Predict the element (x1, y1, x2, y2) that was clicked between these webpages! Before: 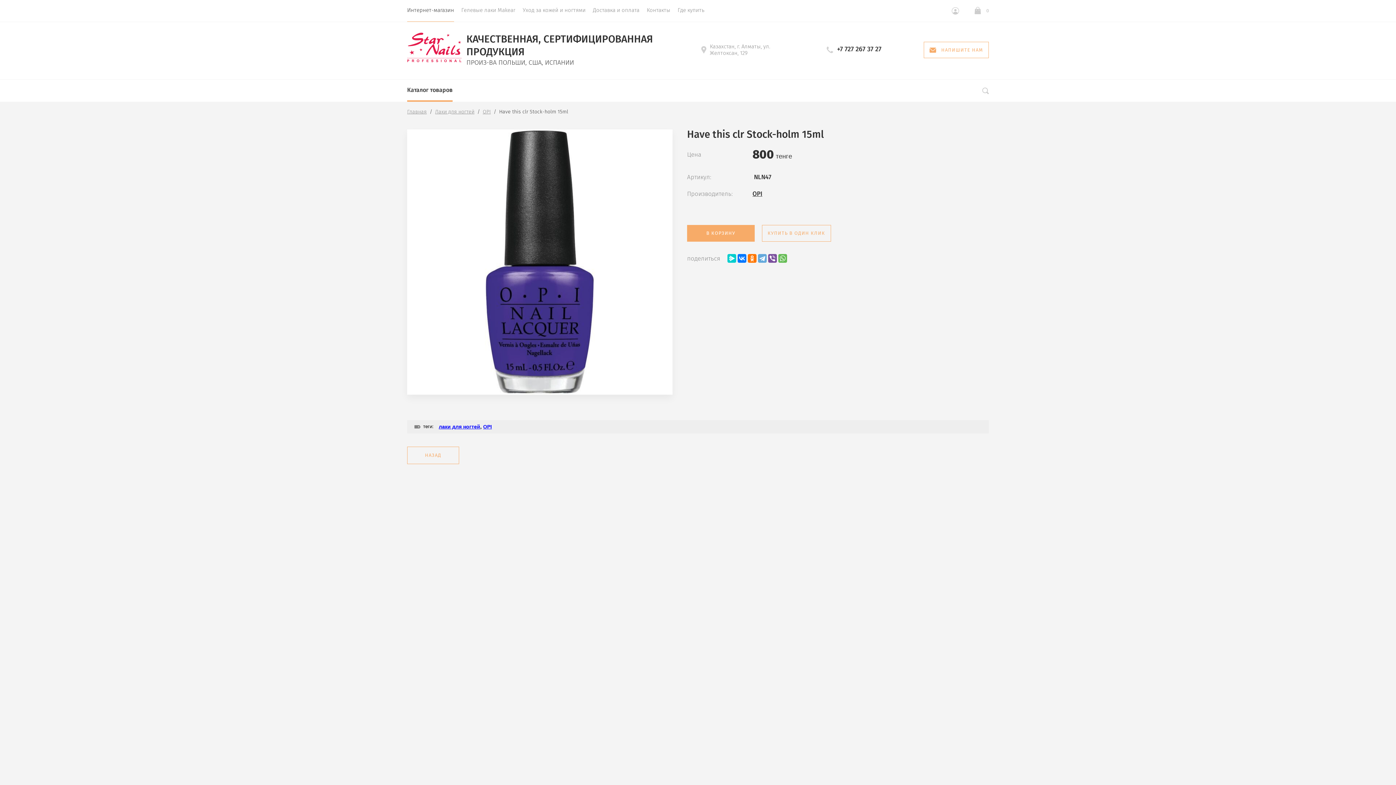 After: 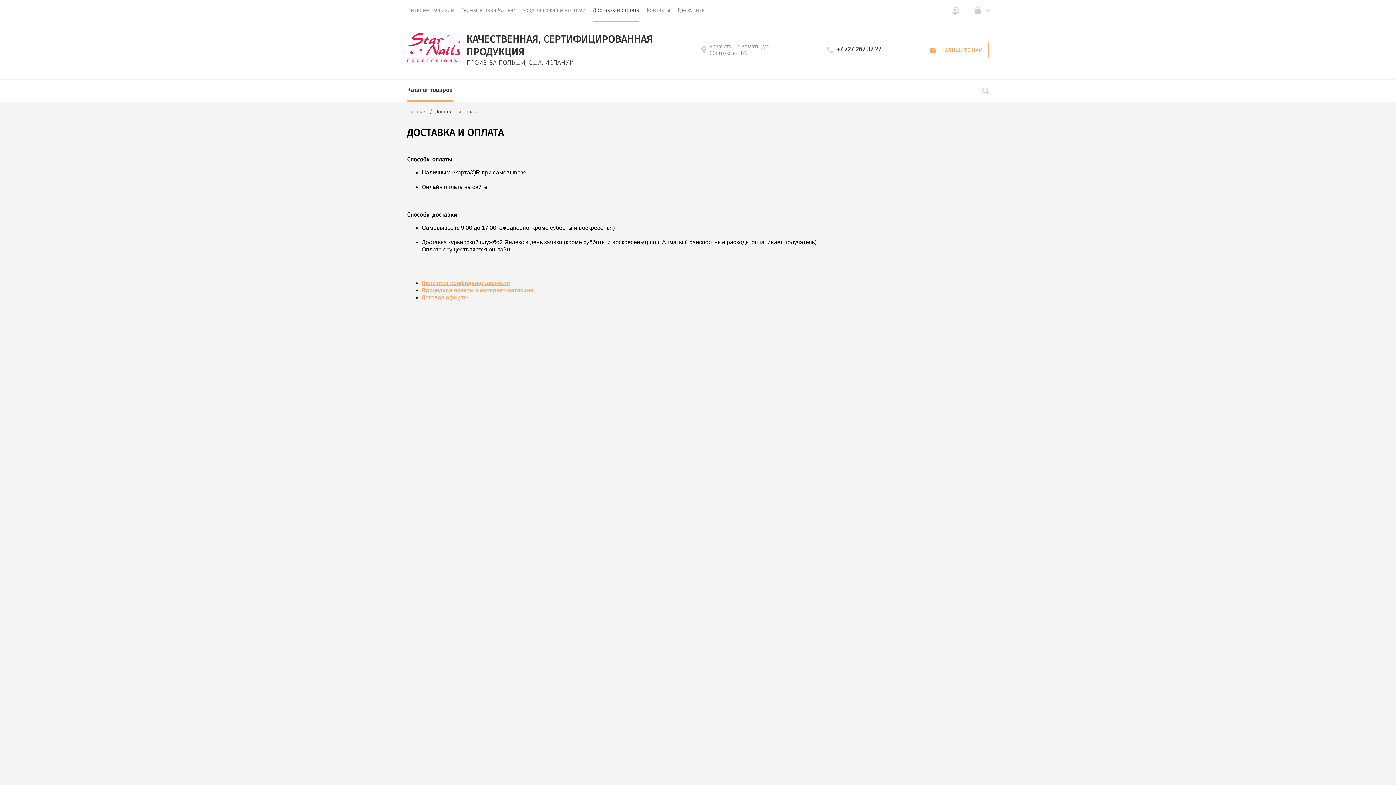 Action: label: Доставка и оплата bbox: (593, 0, 639, 21)